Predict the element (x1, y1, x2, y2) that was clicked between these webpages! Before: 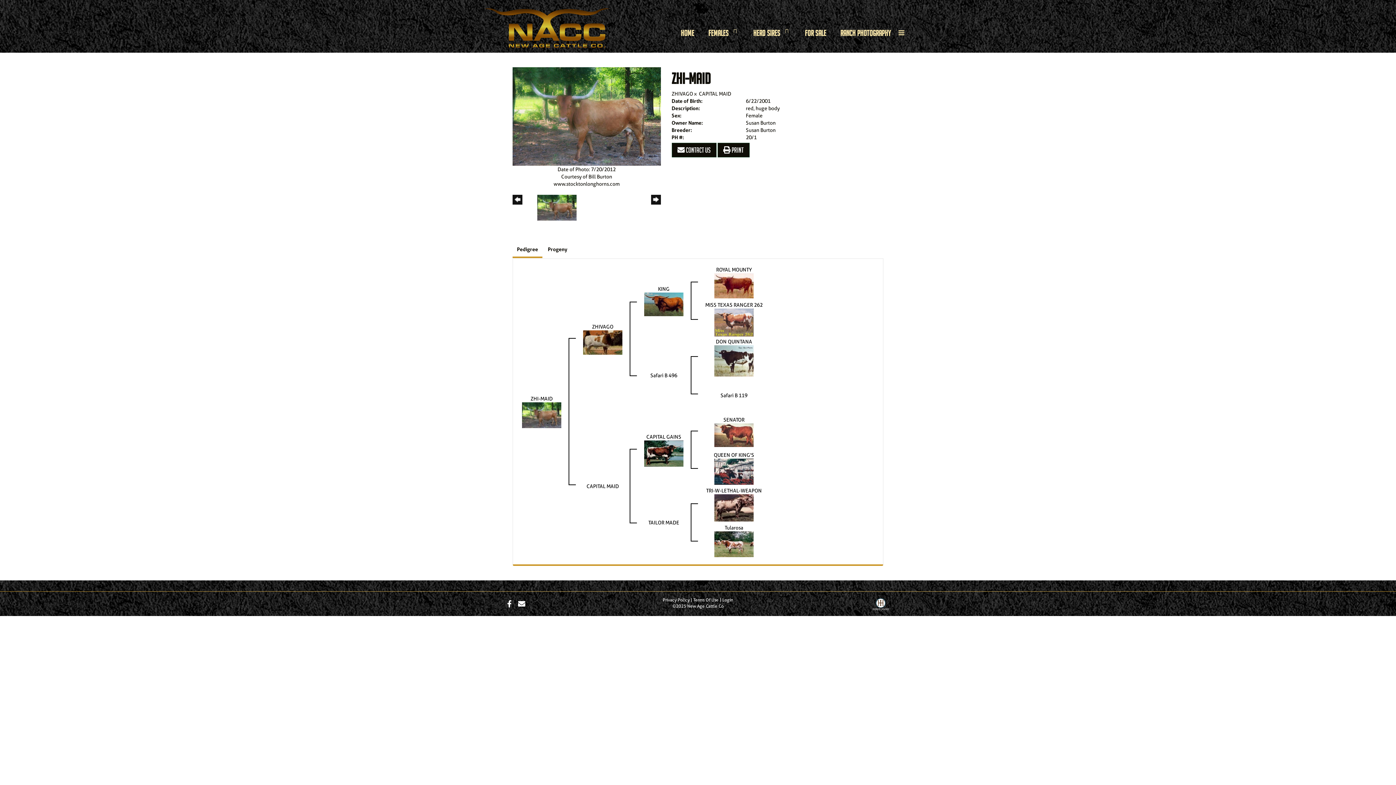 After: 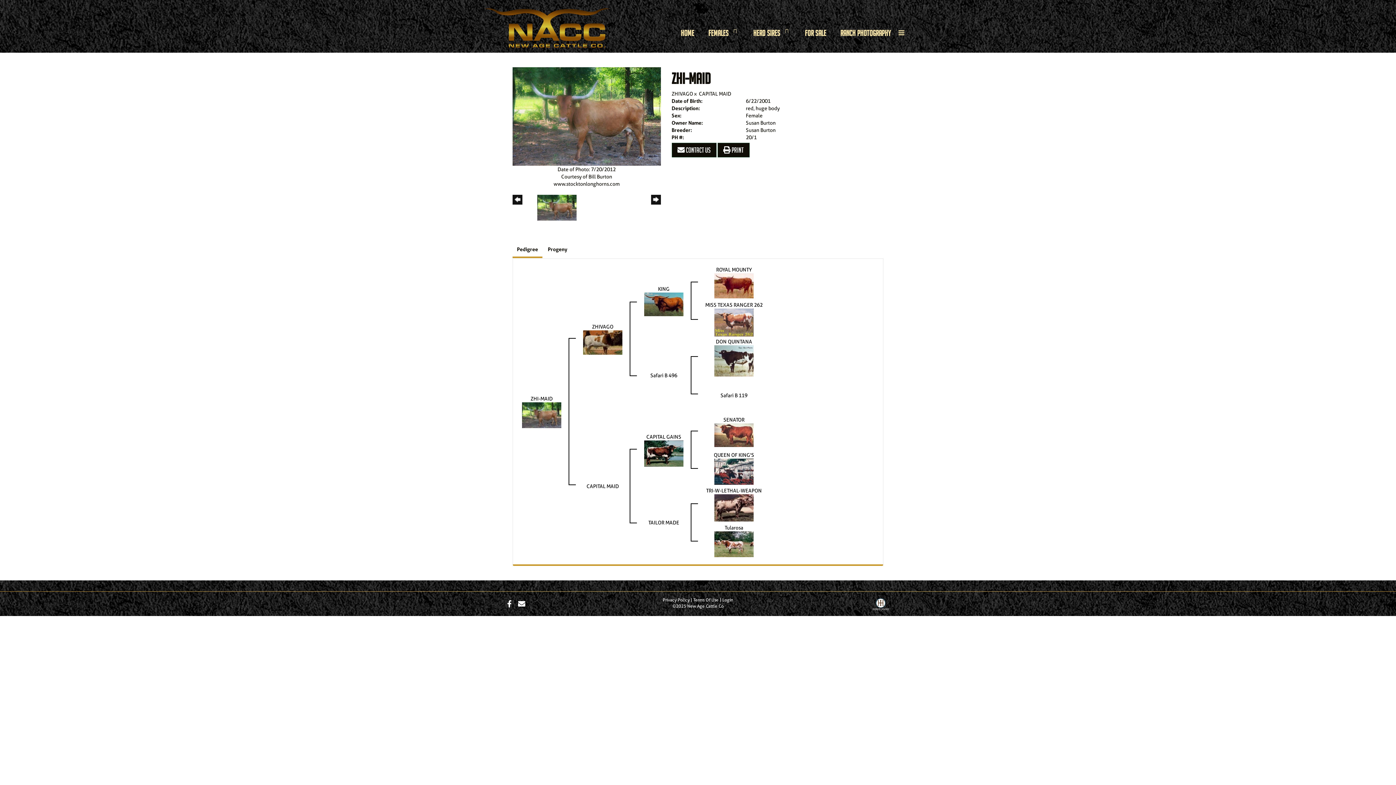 Action: bbox: (537, 195, 586, 220)